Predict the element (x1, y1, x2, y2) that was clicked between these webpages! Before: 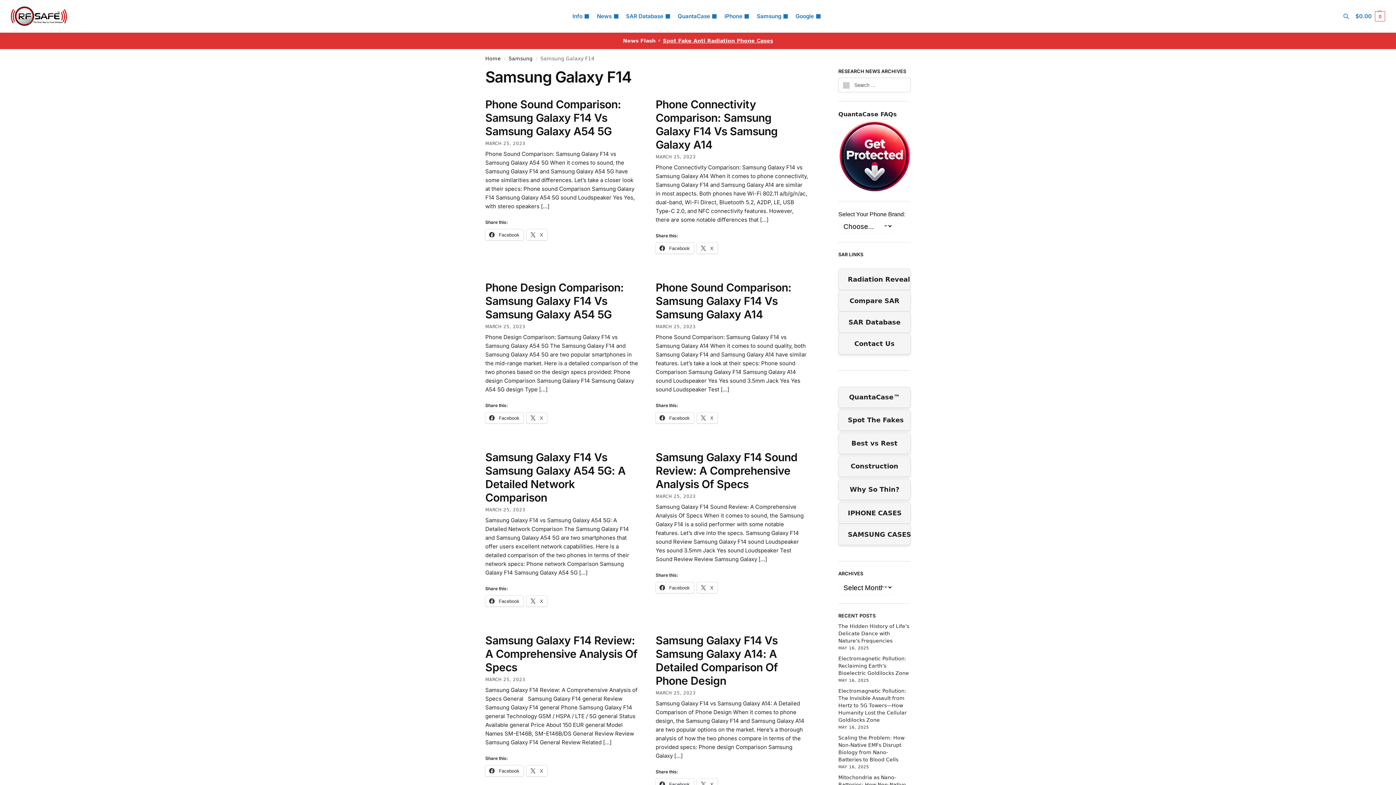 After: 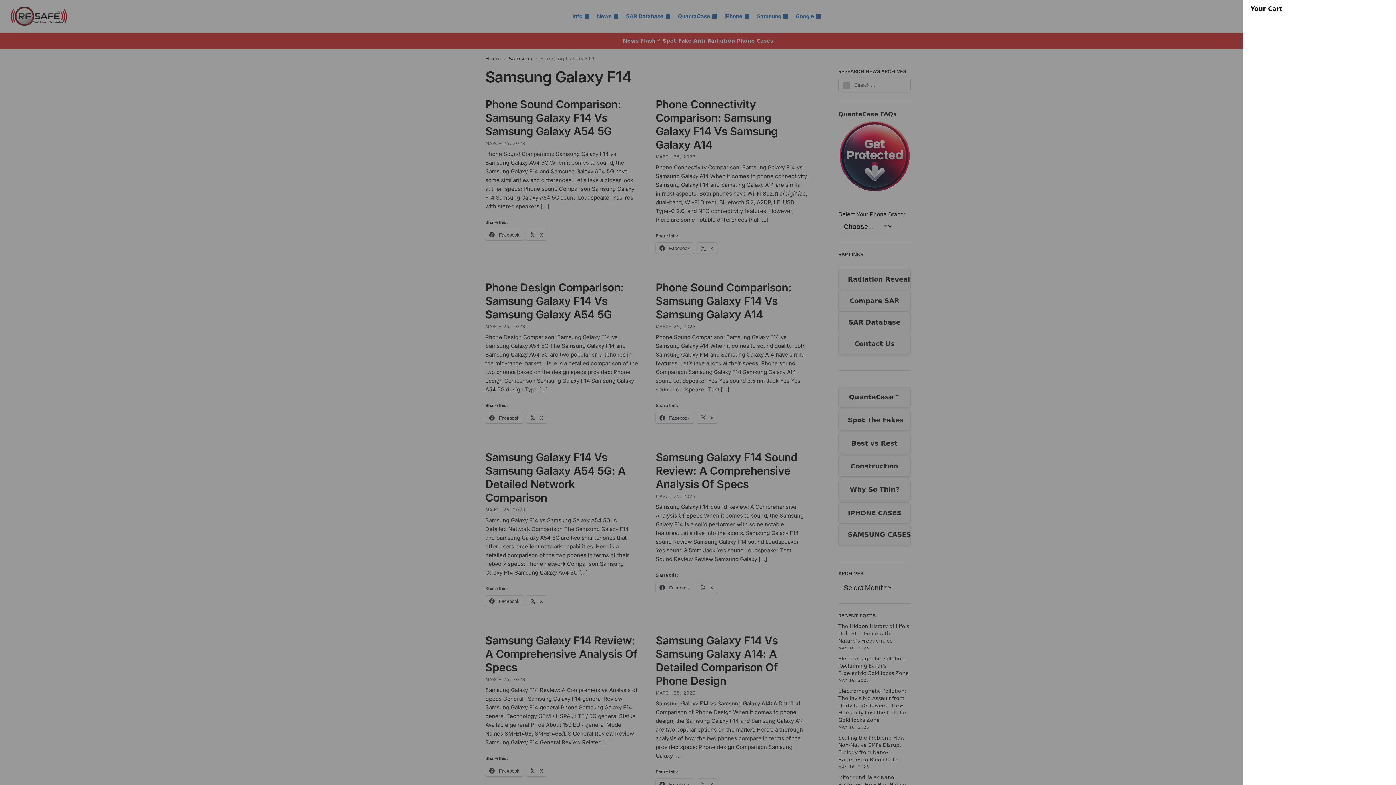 Action: label: $0.00 0 bbox: (1355, 5, 1385, 27)